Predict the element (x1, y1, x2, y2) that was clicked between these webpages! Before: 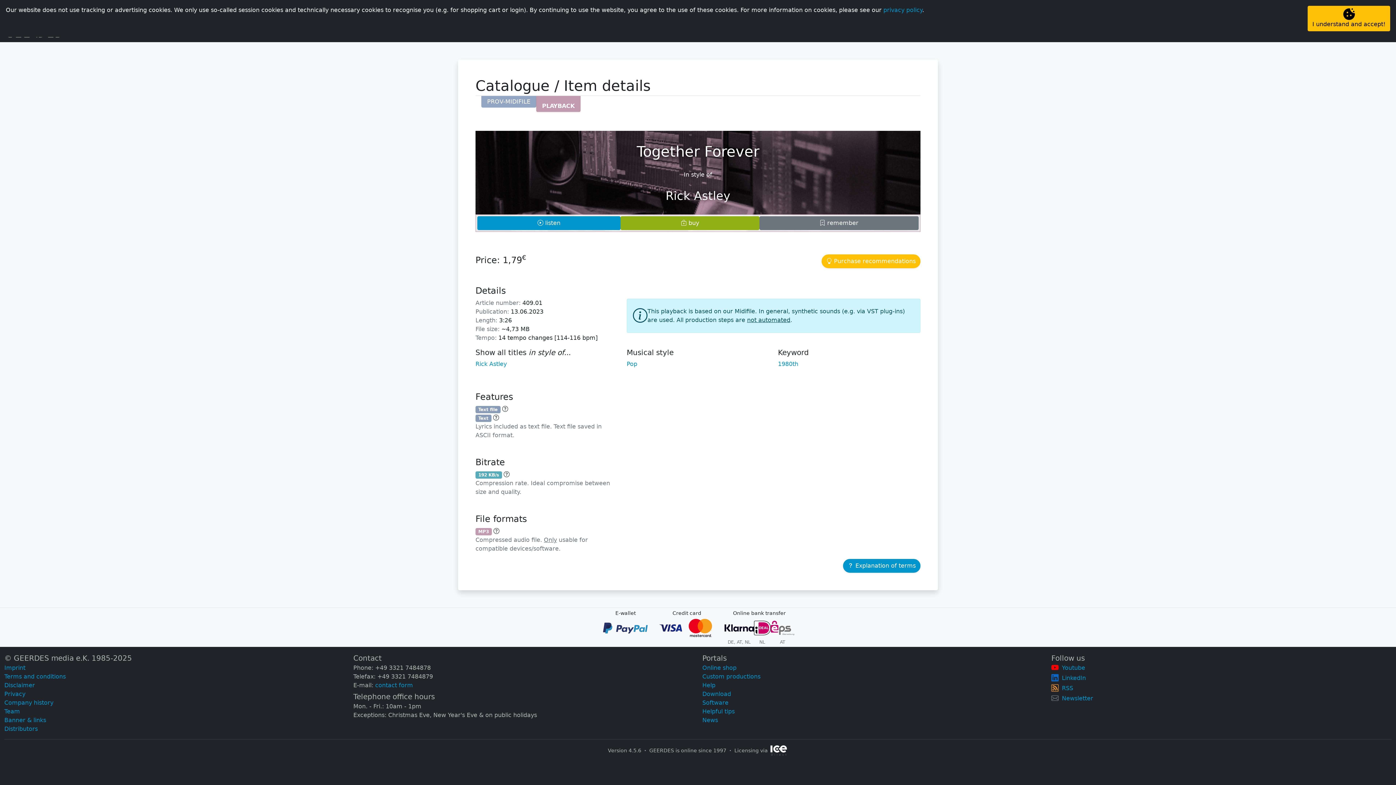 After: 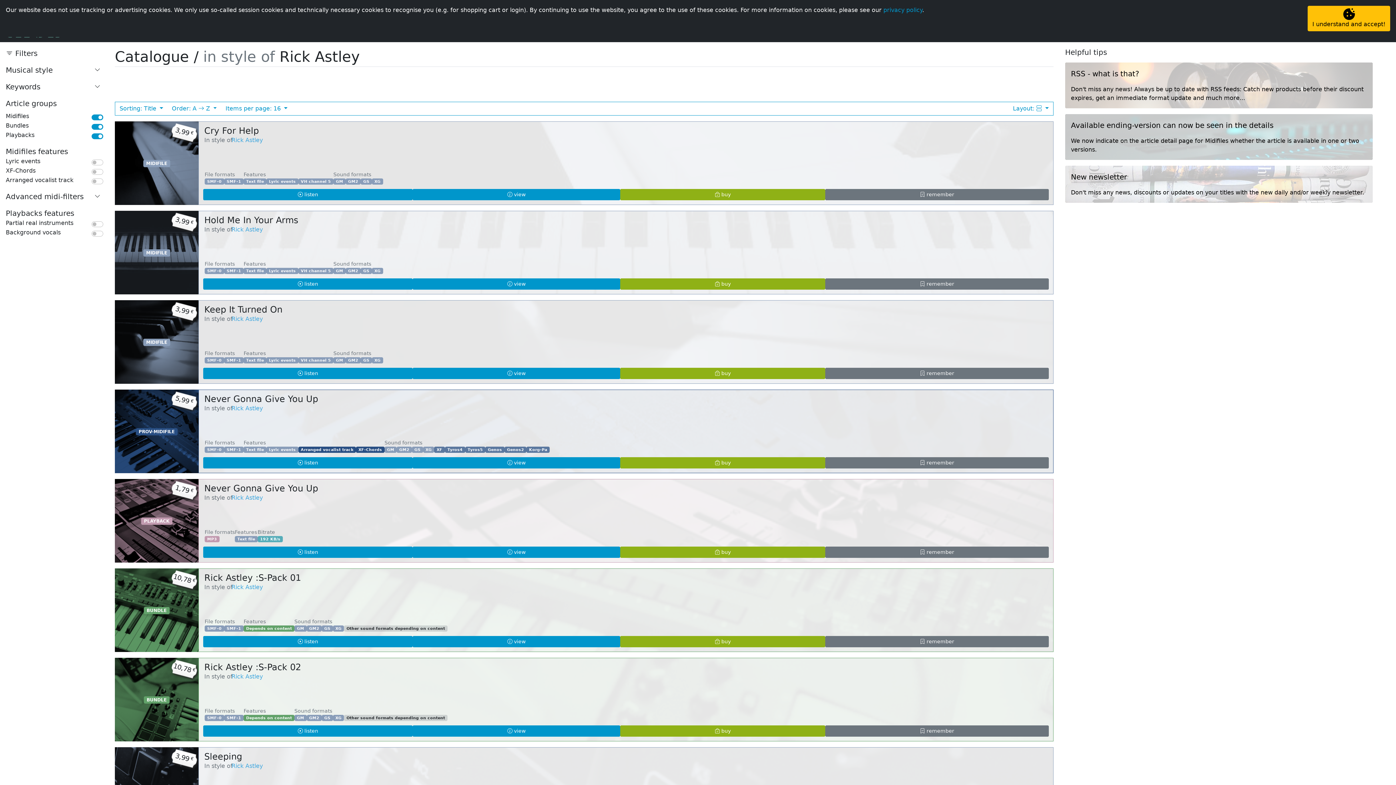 Action: label: Rick Astley bbox: (475, 360, 506, 367)